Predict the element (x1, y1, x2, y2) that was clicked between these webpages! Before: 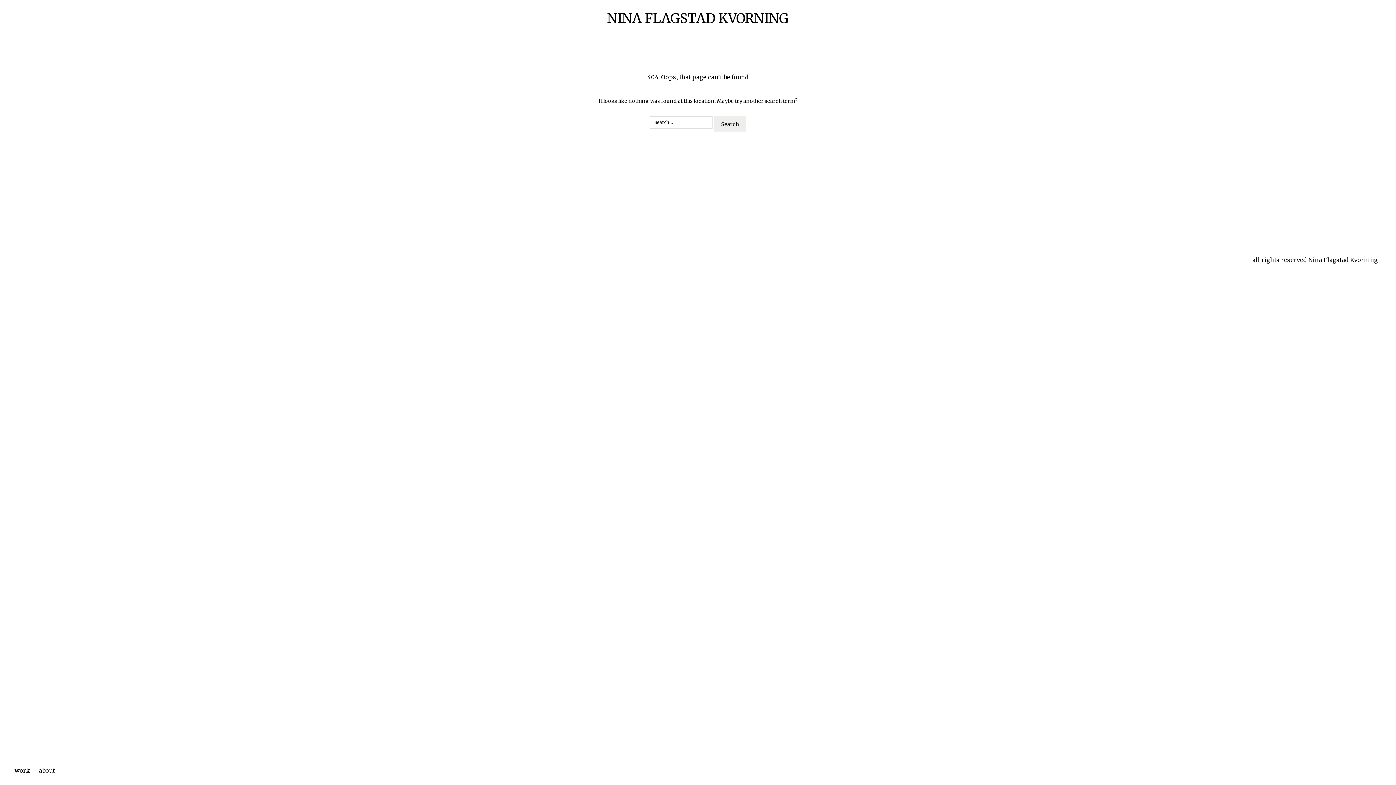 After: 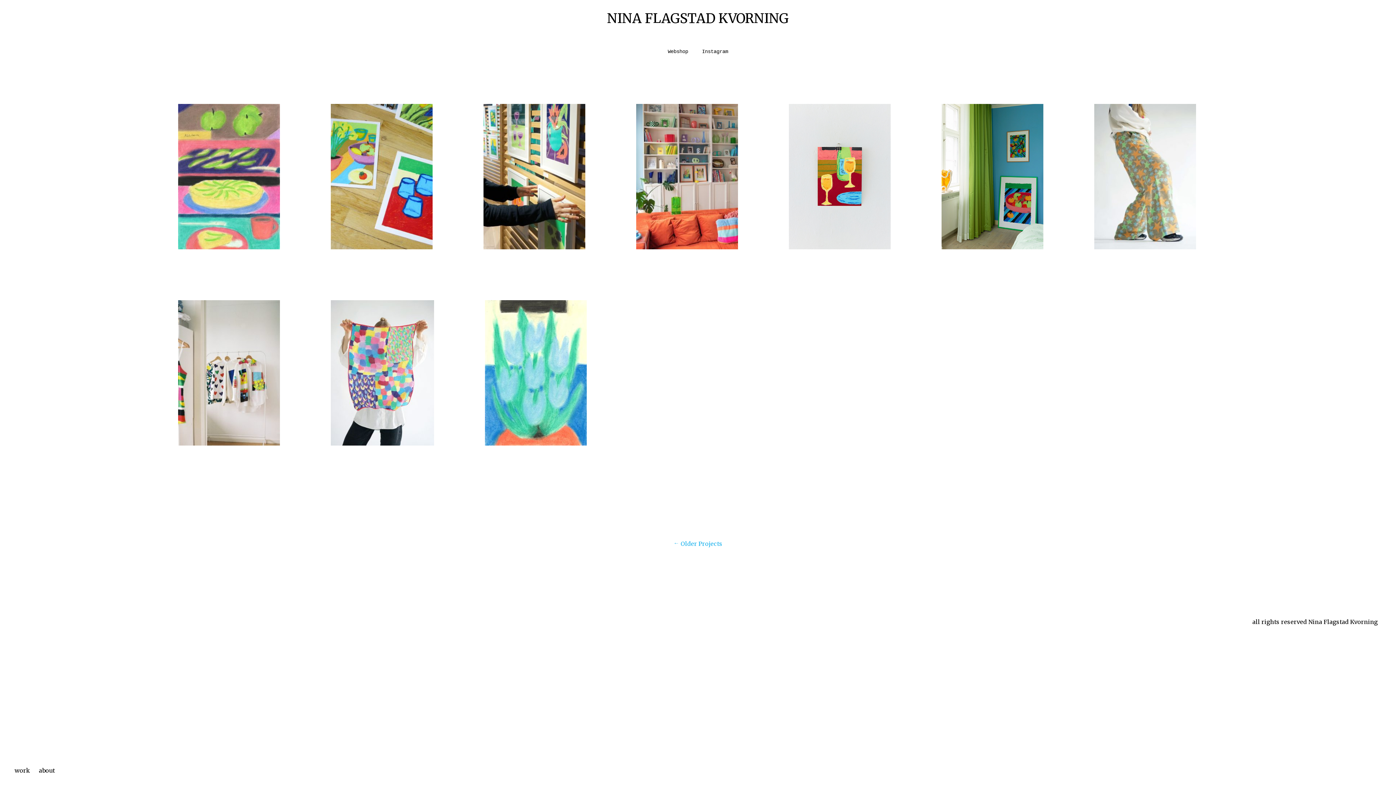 Action: bbox: (607, 10, 789, 26) label: NINA FLAGSTAD KVORNING